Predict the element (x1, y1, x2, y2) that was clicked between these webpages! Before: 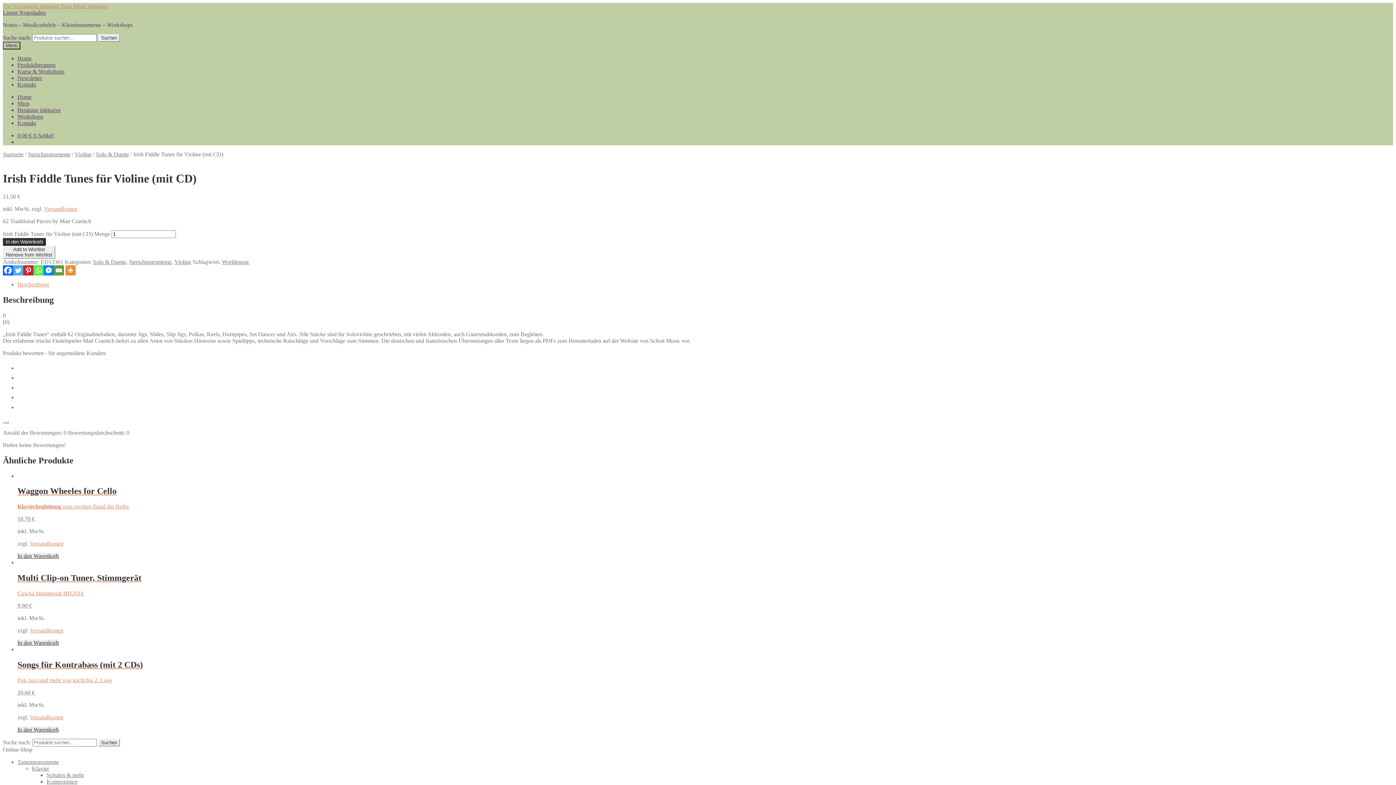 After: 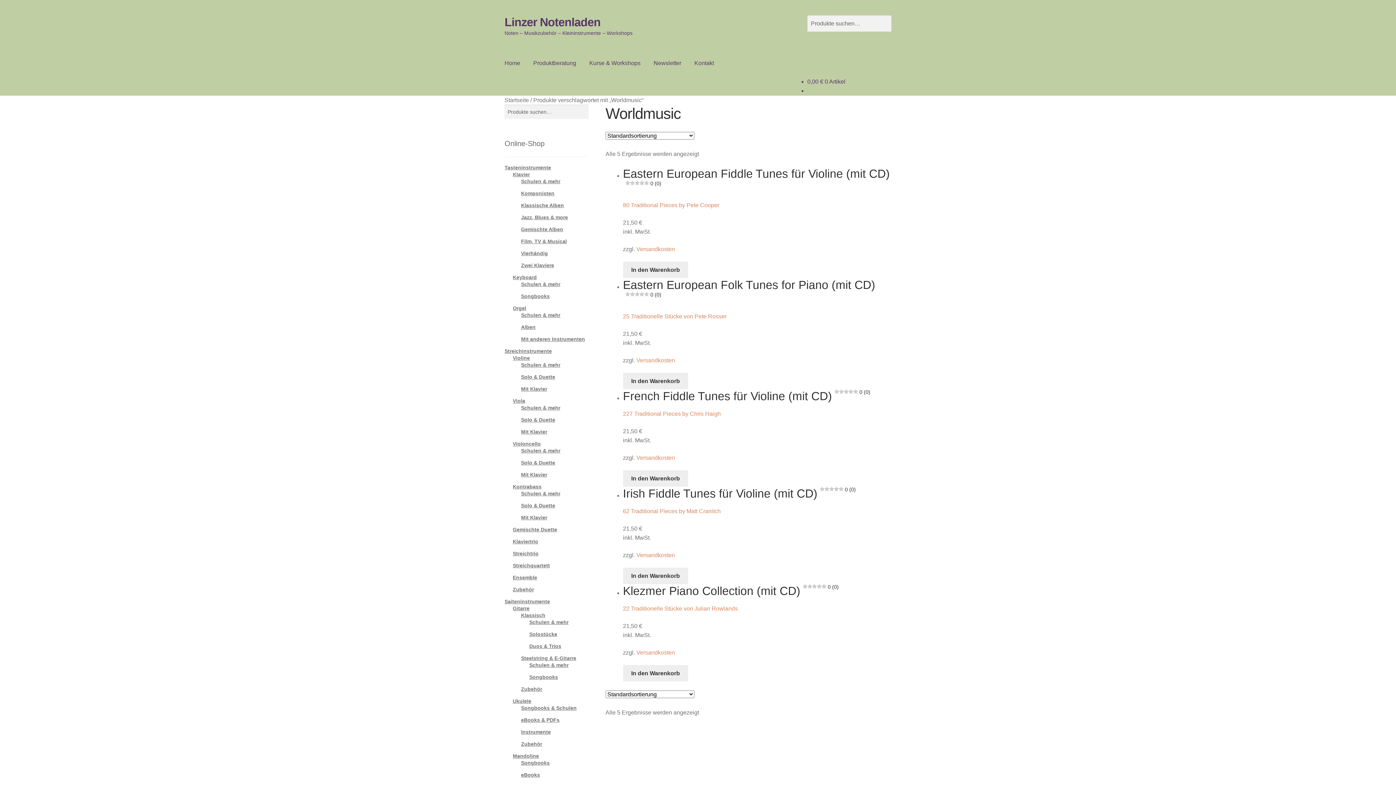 Action: bbox: (221, 258, 249, 265) label: Worldmusic